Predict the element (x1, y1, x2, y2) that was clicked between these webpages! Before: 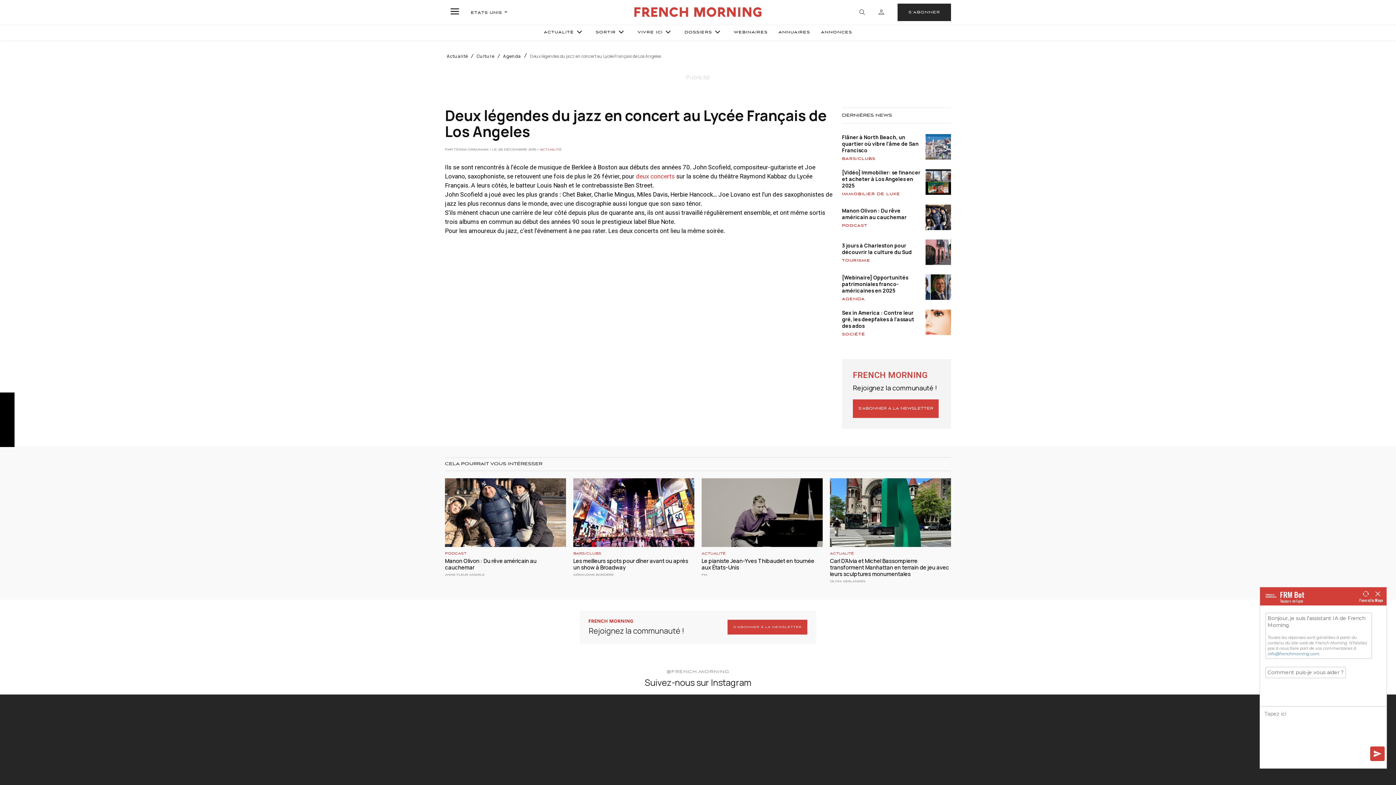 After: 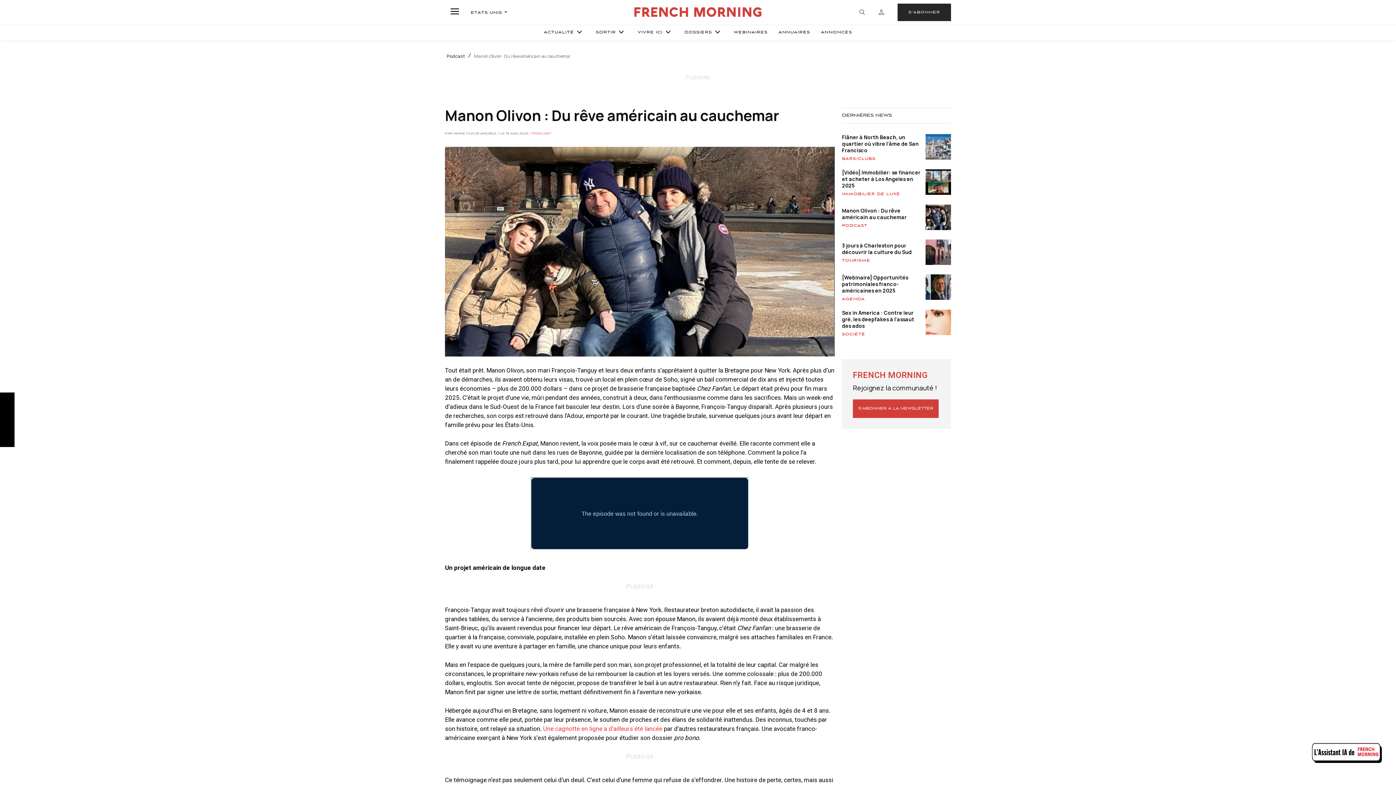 Action: bbox: (445, 478, 566, 547)